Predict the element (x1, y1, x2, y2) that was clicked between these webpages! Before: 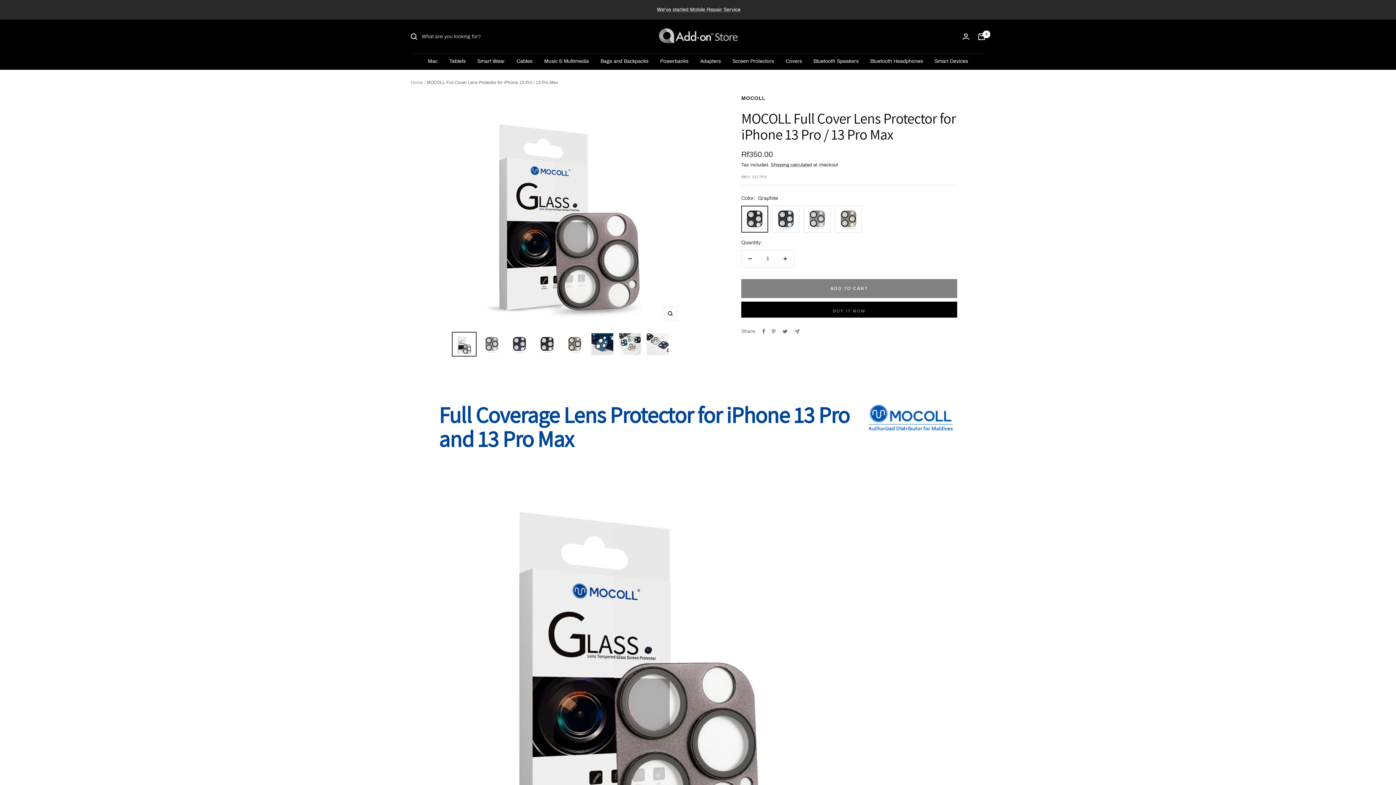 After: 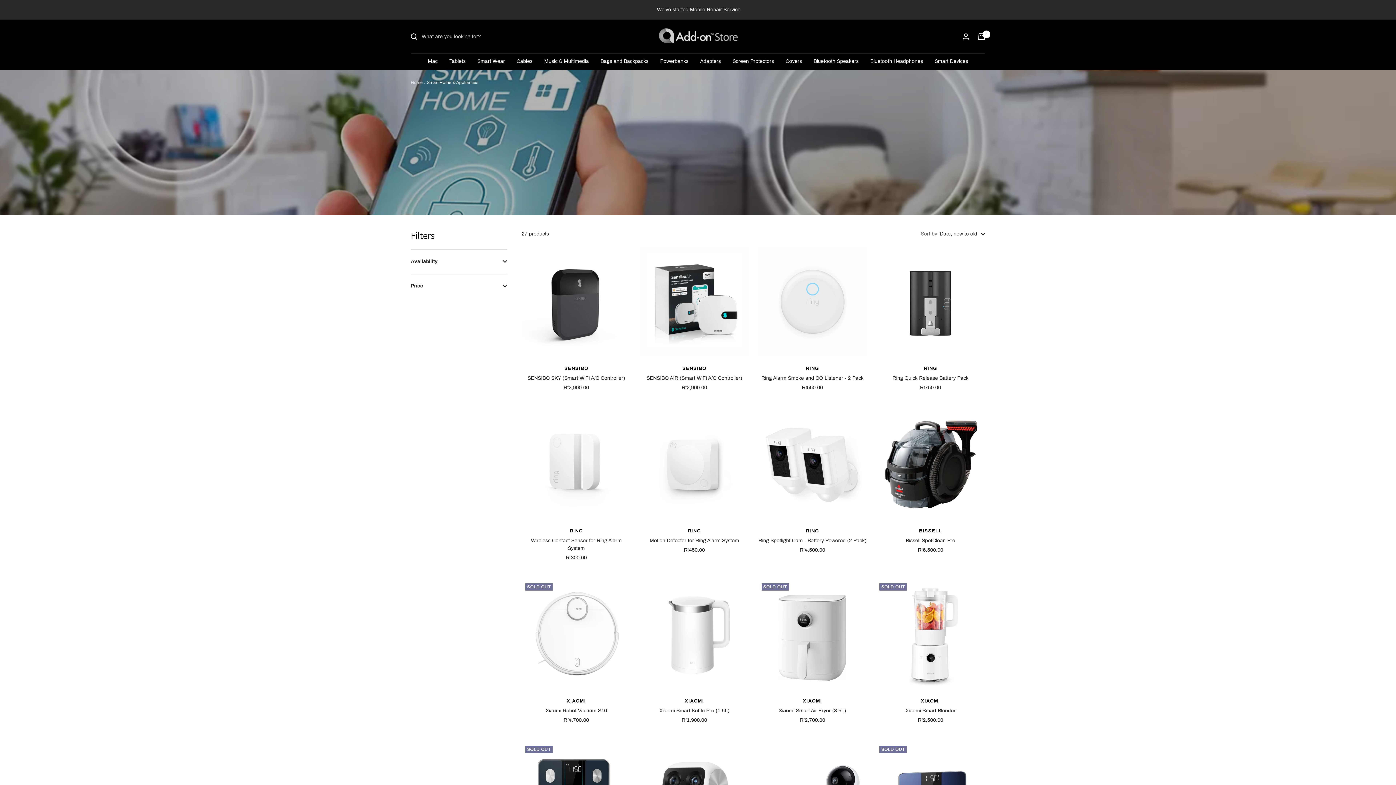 Action: label: Smart Devices bbox: (934, 57, 968, 65)